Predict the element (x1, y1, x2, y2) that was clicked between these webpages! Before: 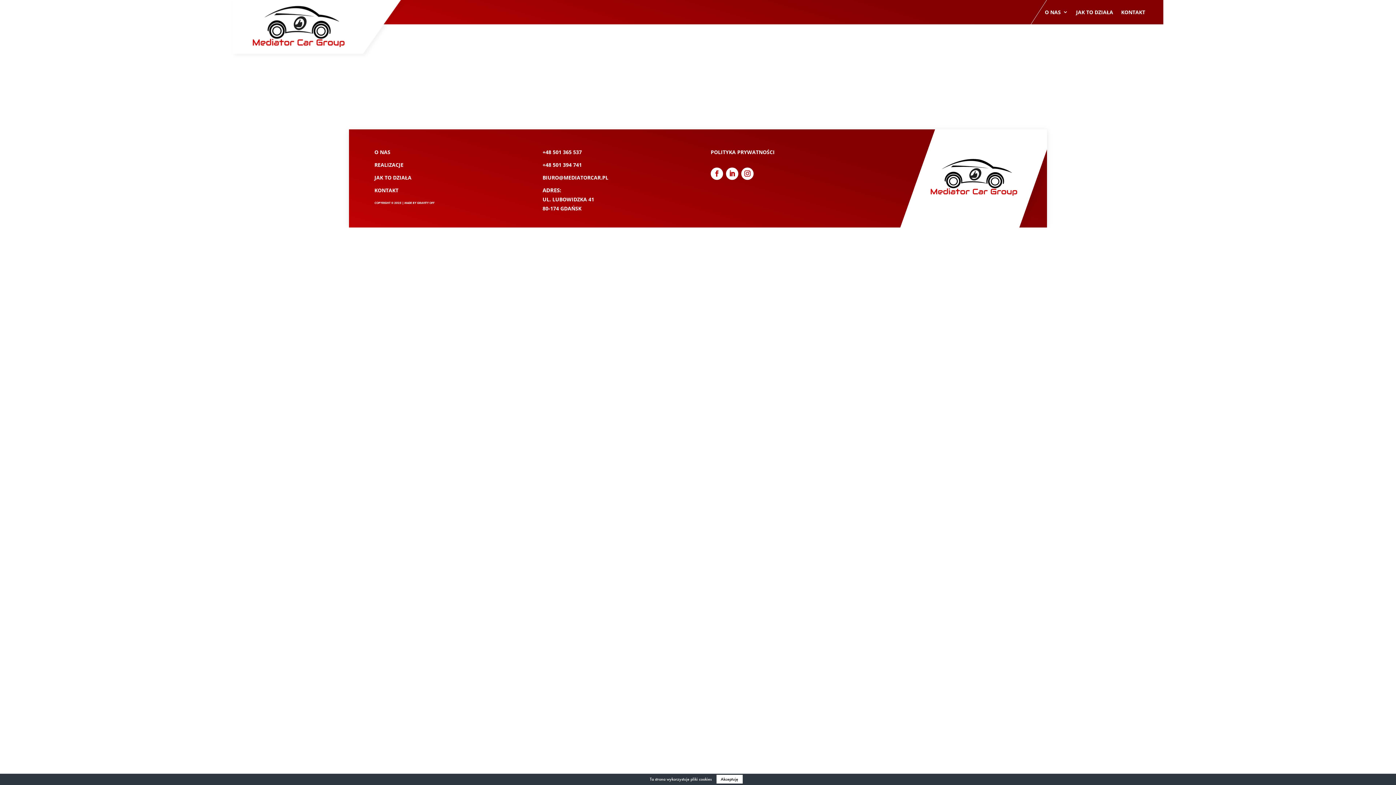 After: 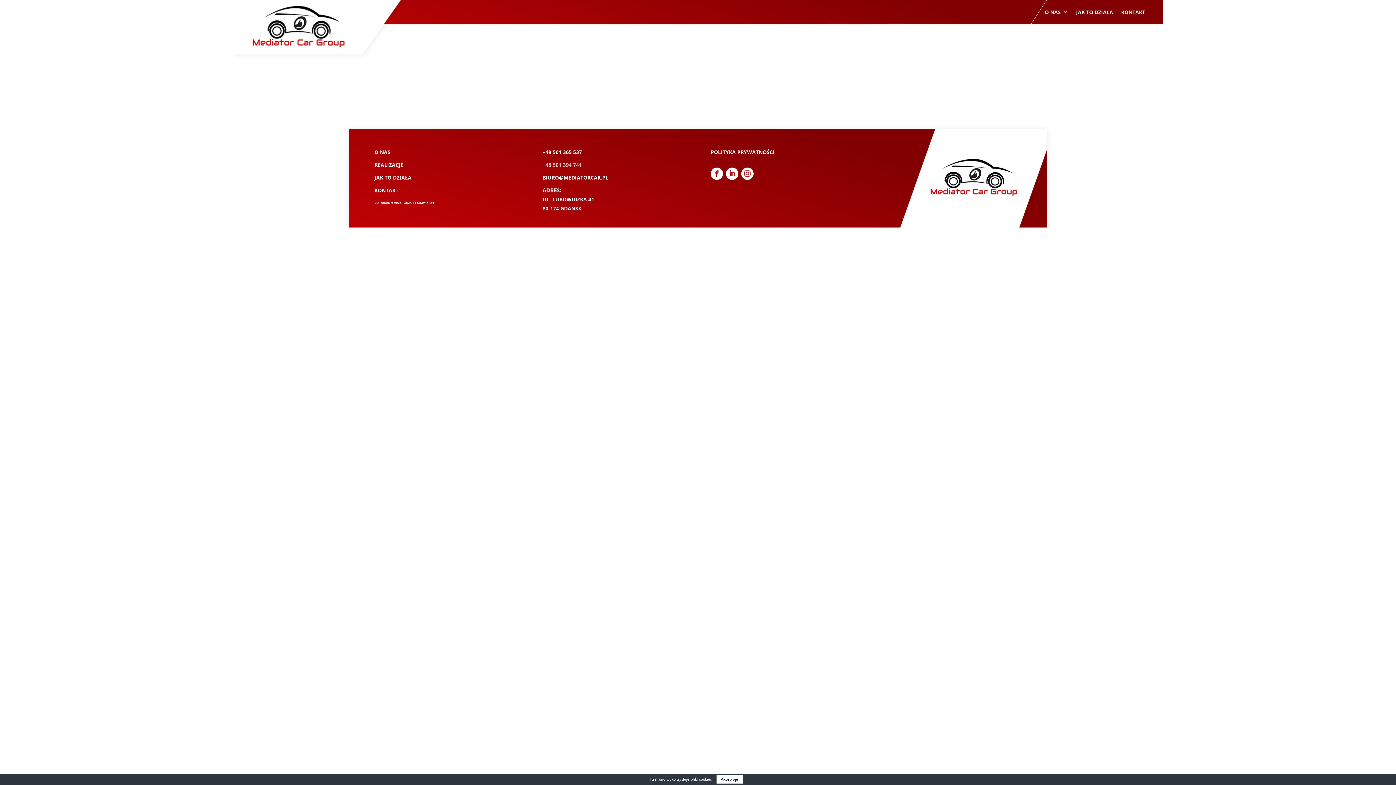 Action: bbox: (542, 161, 582, 168) label: +48 501 394 741